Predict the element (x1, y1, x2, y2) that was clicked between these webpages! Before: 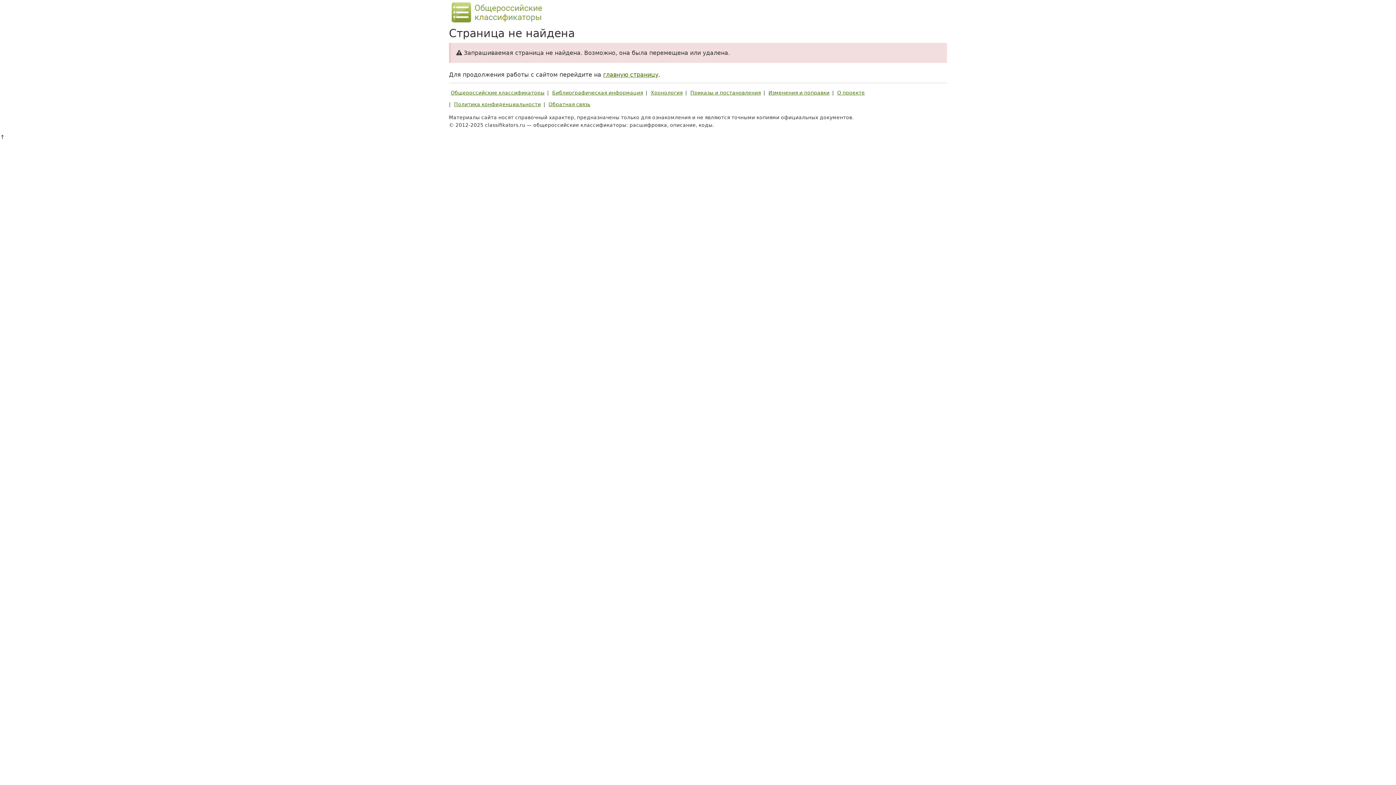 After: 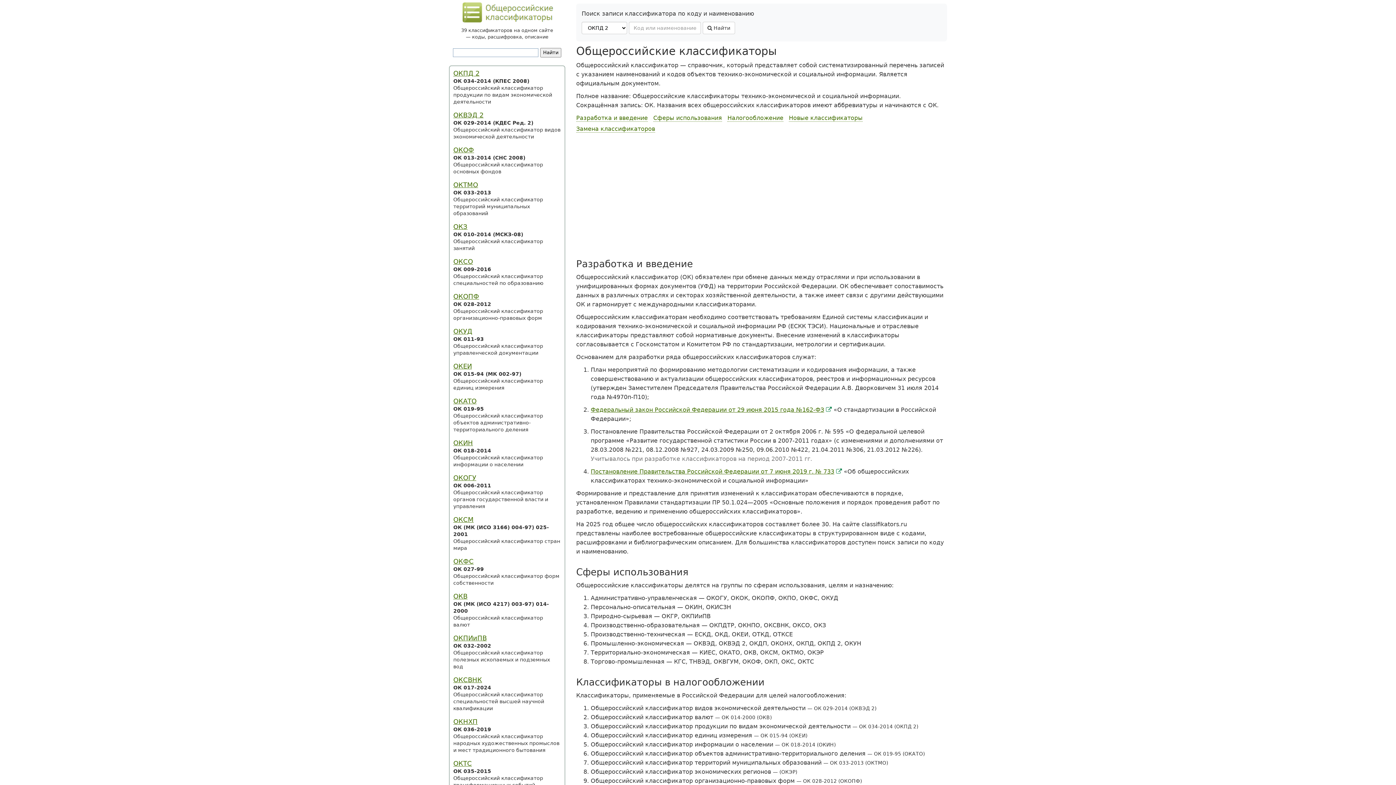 Action: bbox: (449, 87, 546, 98) label: Общероссийские классификаторы